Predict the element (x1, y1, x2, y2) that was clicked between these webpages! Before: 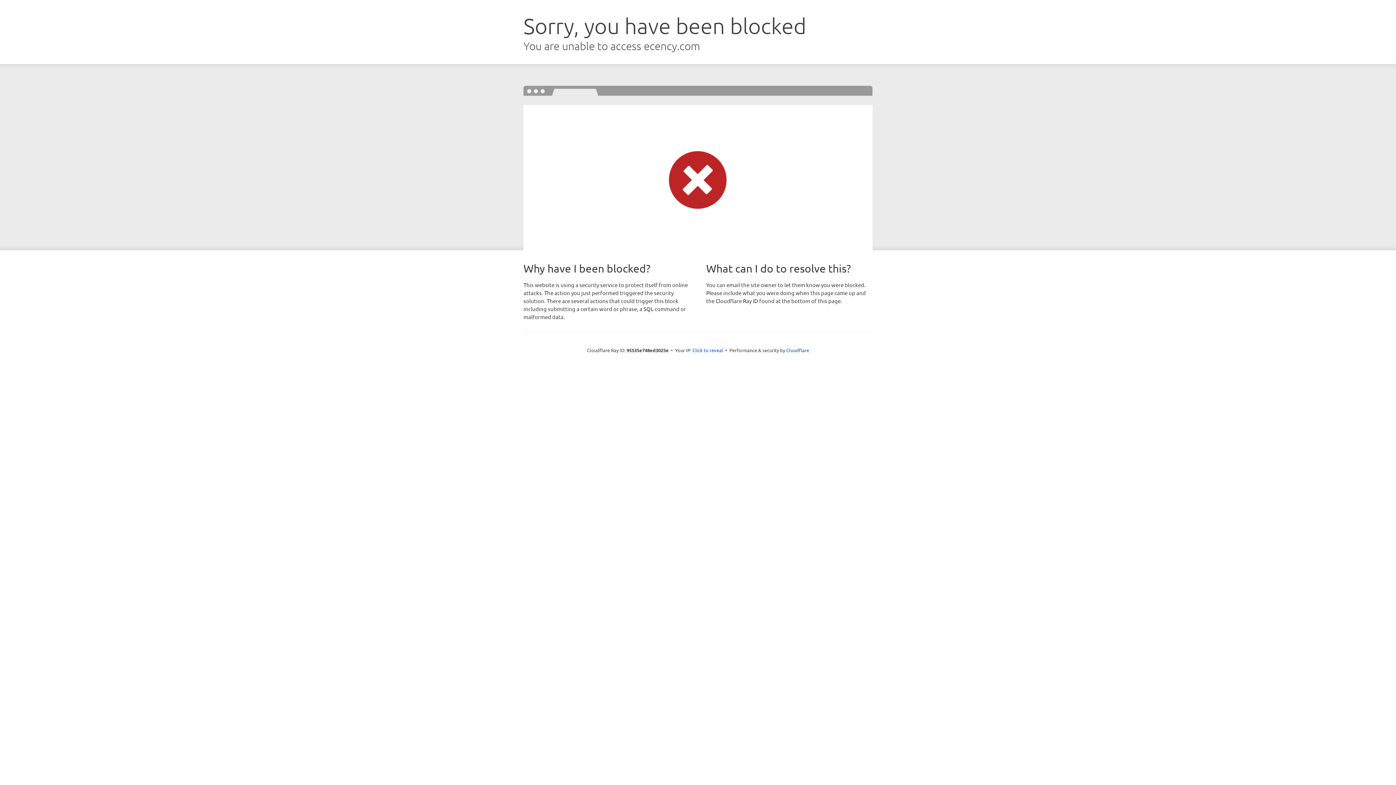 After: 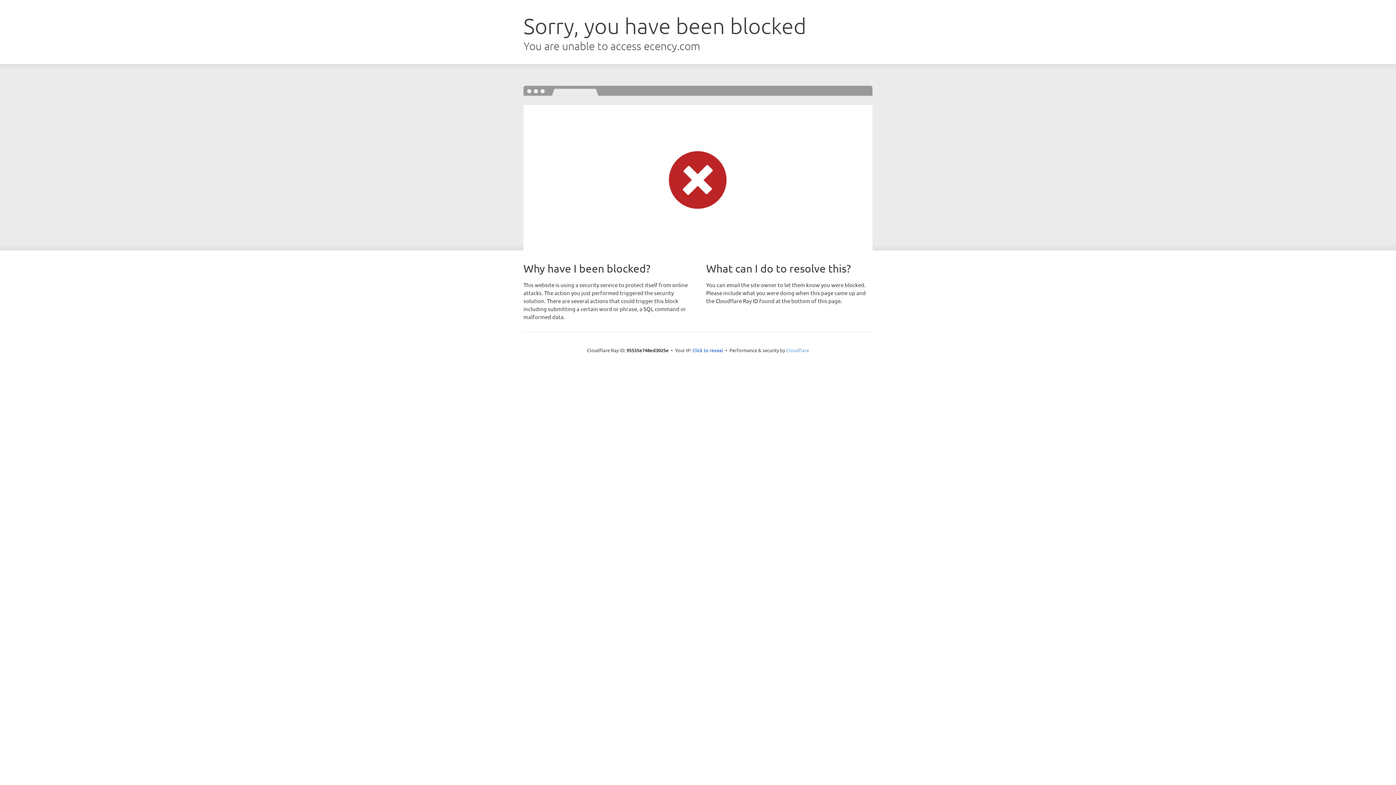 Action: label: Cloudflare bbox: (786, 347, 809, 353)